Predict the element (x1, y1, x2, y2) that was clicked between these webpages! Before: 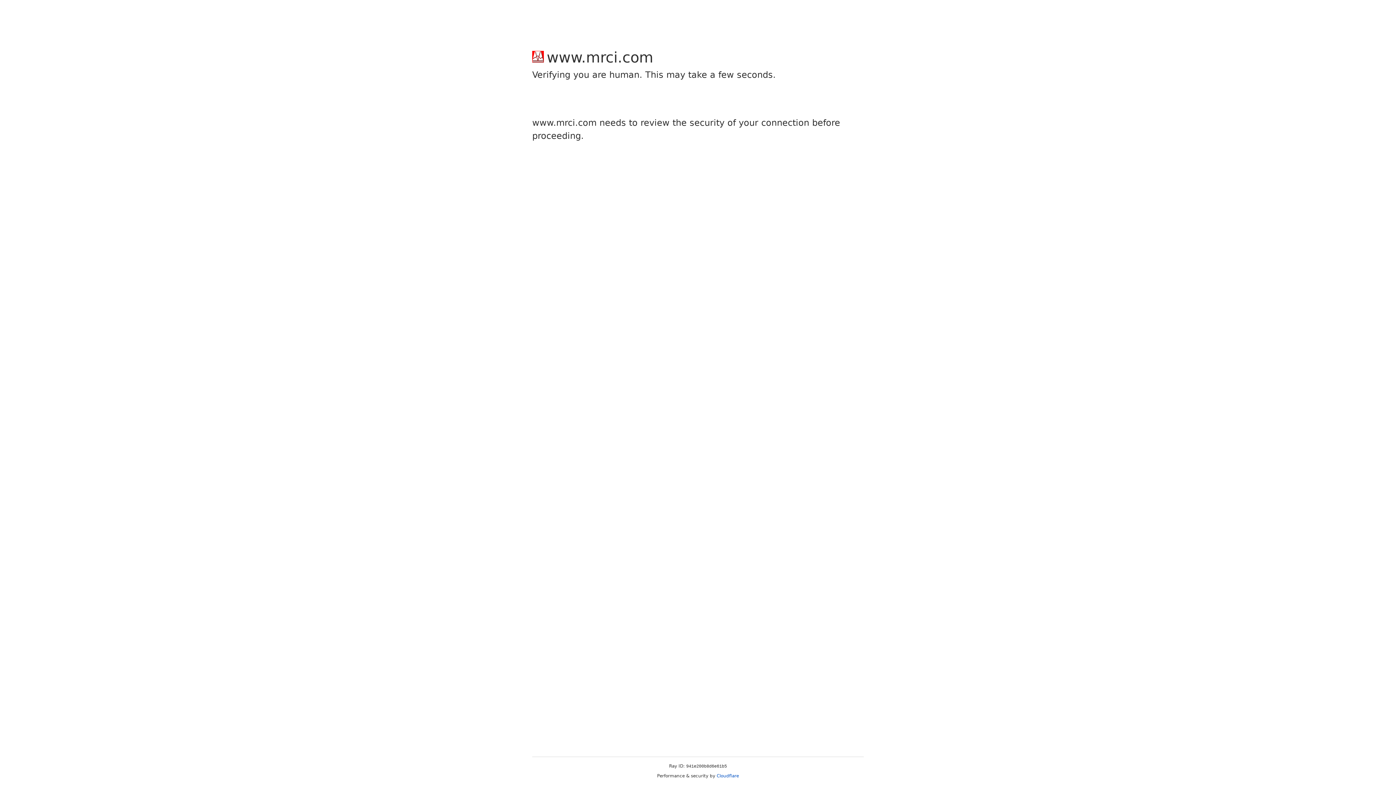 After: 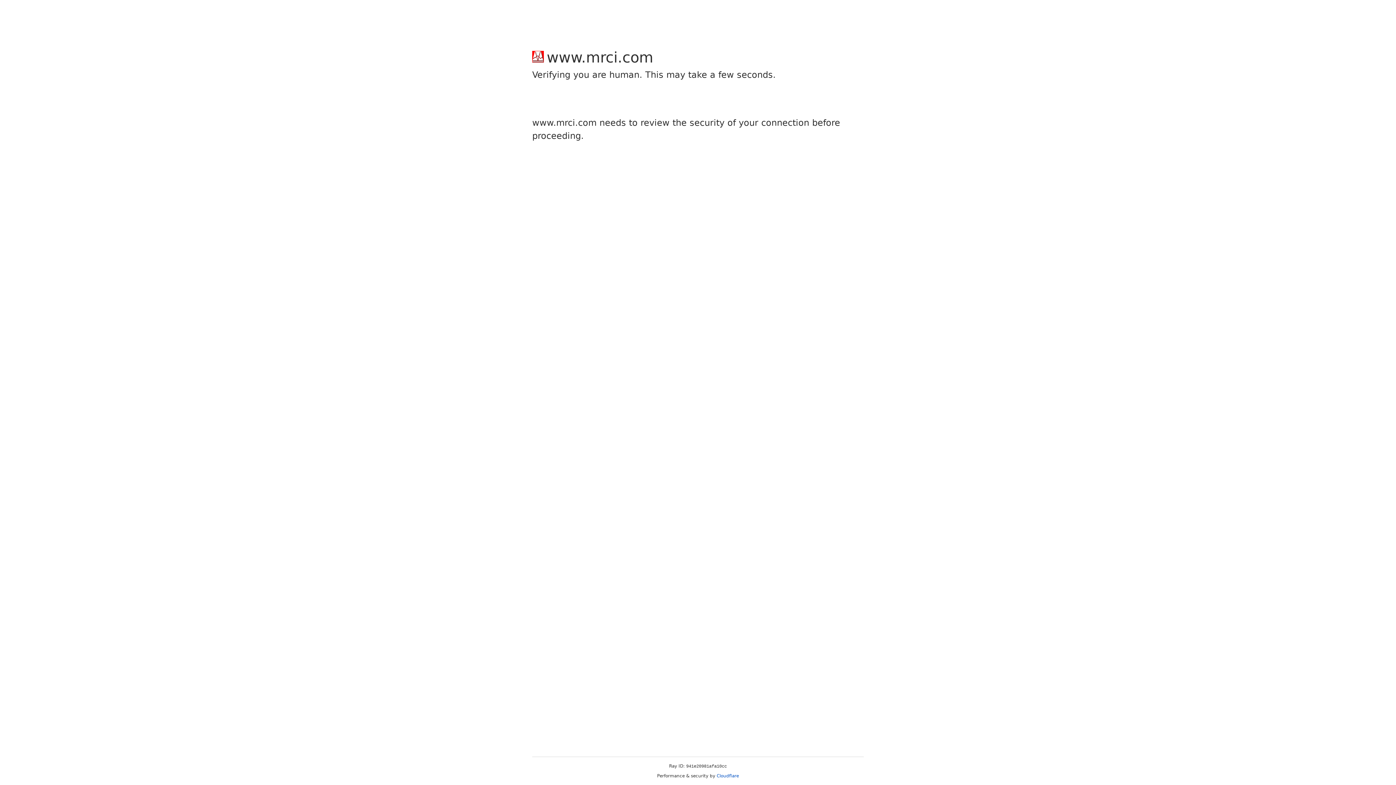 Action: bbox: (716, 773, 739, 778) label: Cloudflare